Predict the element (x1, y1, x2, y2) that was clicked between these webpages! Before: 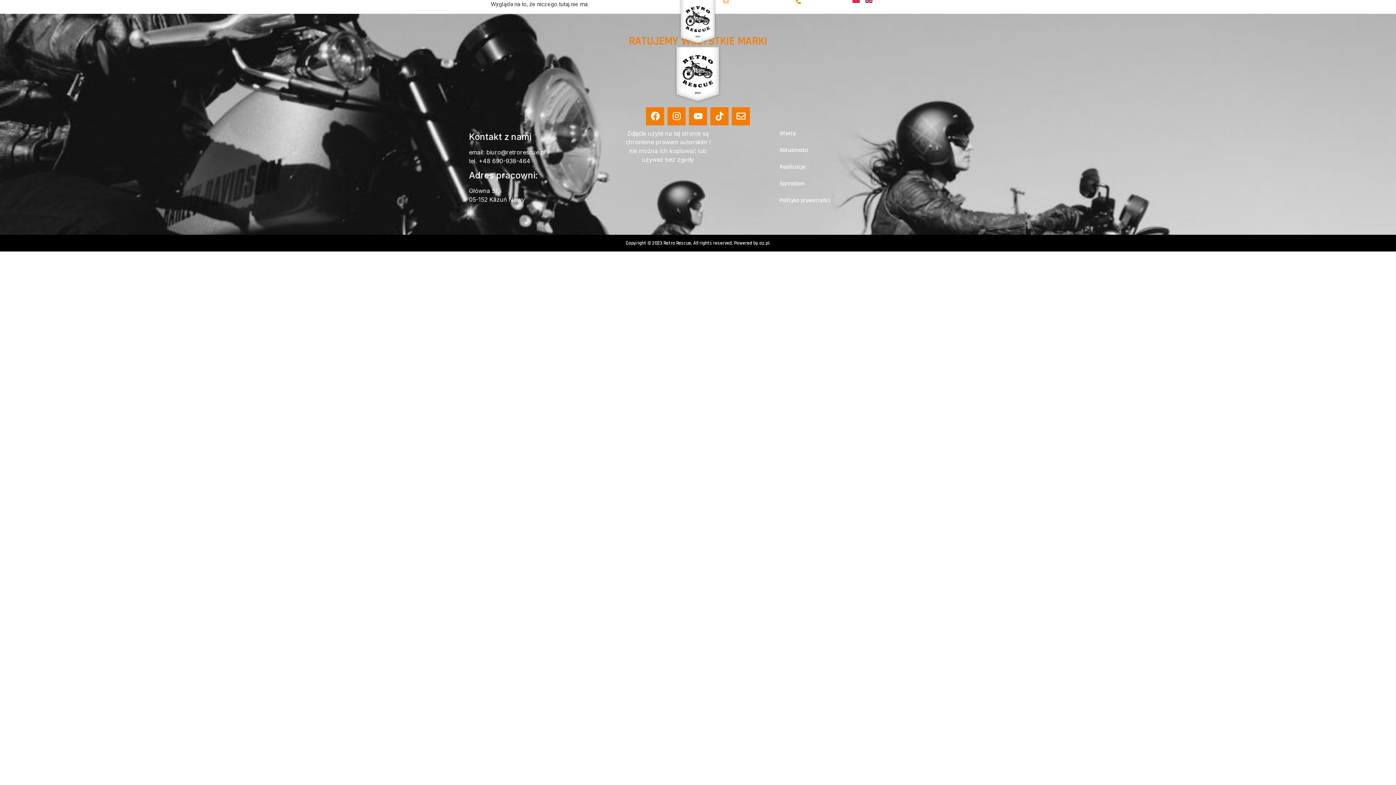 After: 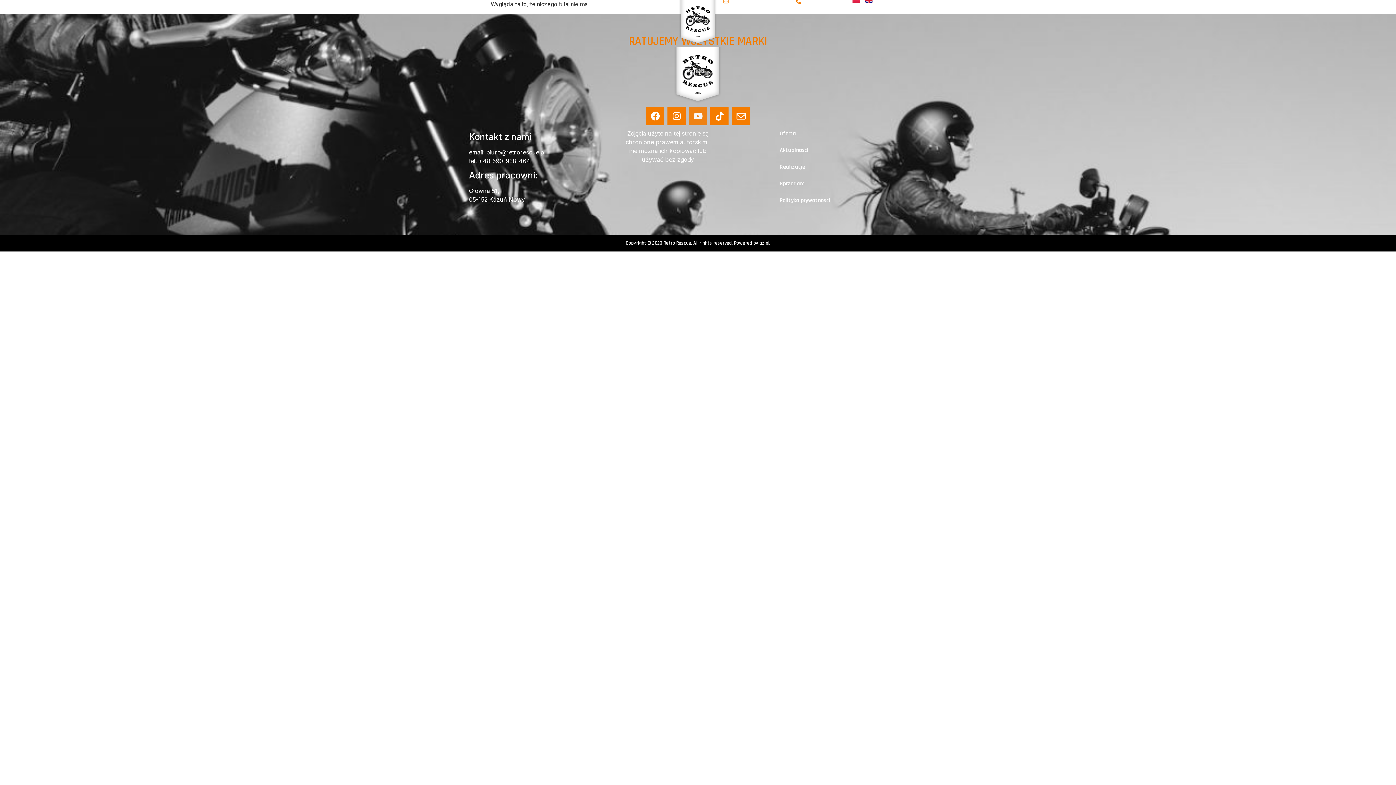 Action: label: Youtube bbox: (689, 107, 707, 125)